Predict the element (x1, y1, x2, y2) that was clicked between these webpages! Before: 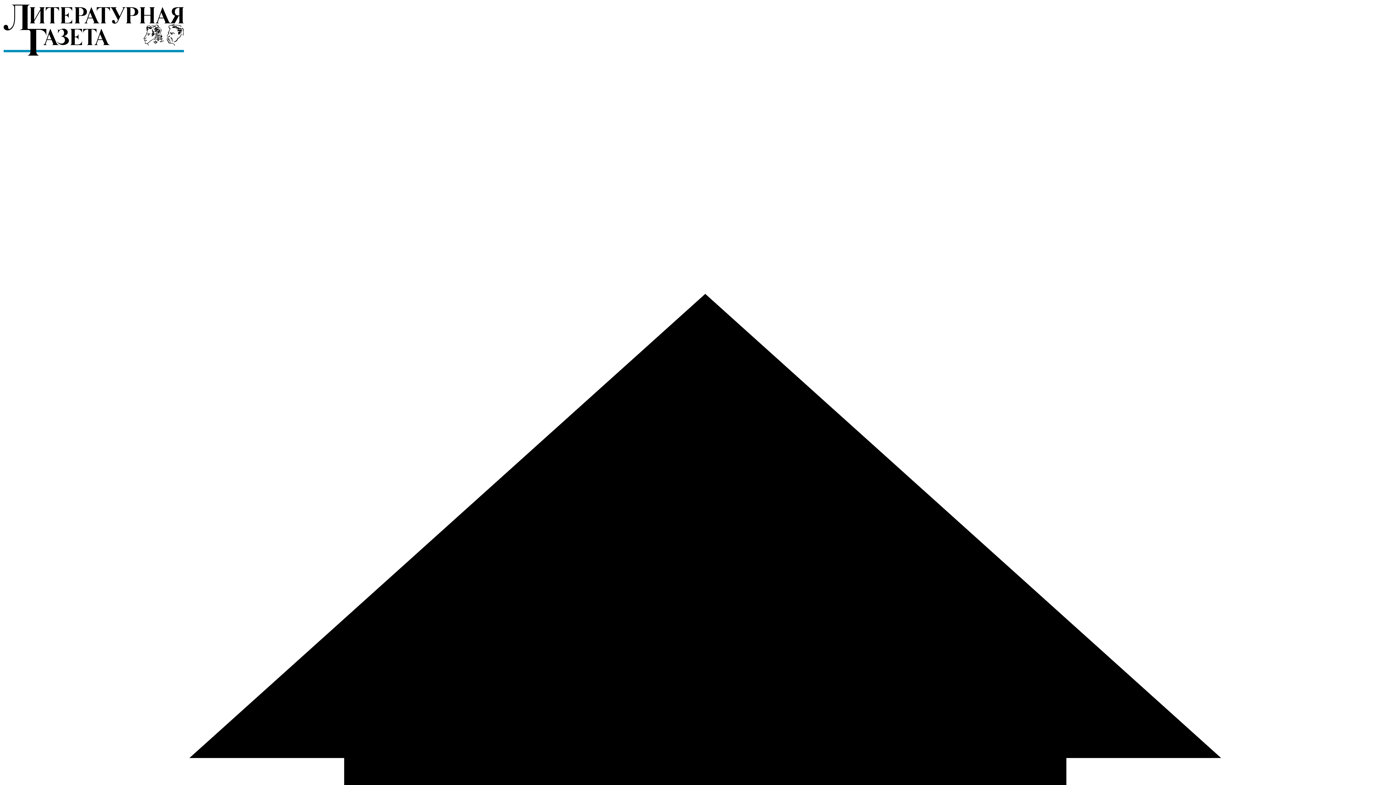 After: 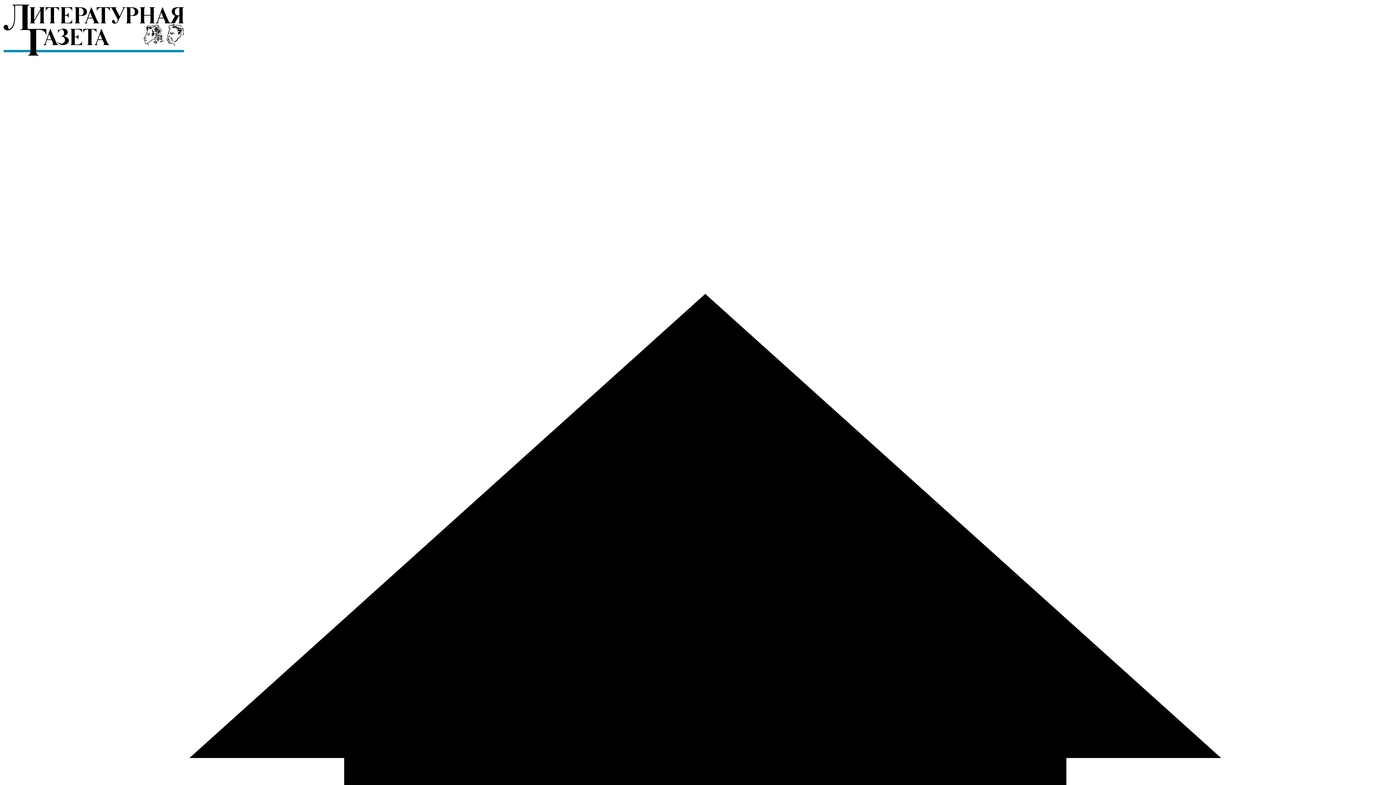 Action: bbox: (2, 52, 184, 58)